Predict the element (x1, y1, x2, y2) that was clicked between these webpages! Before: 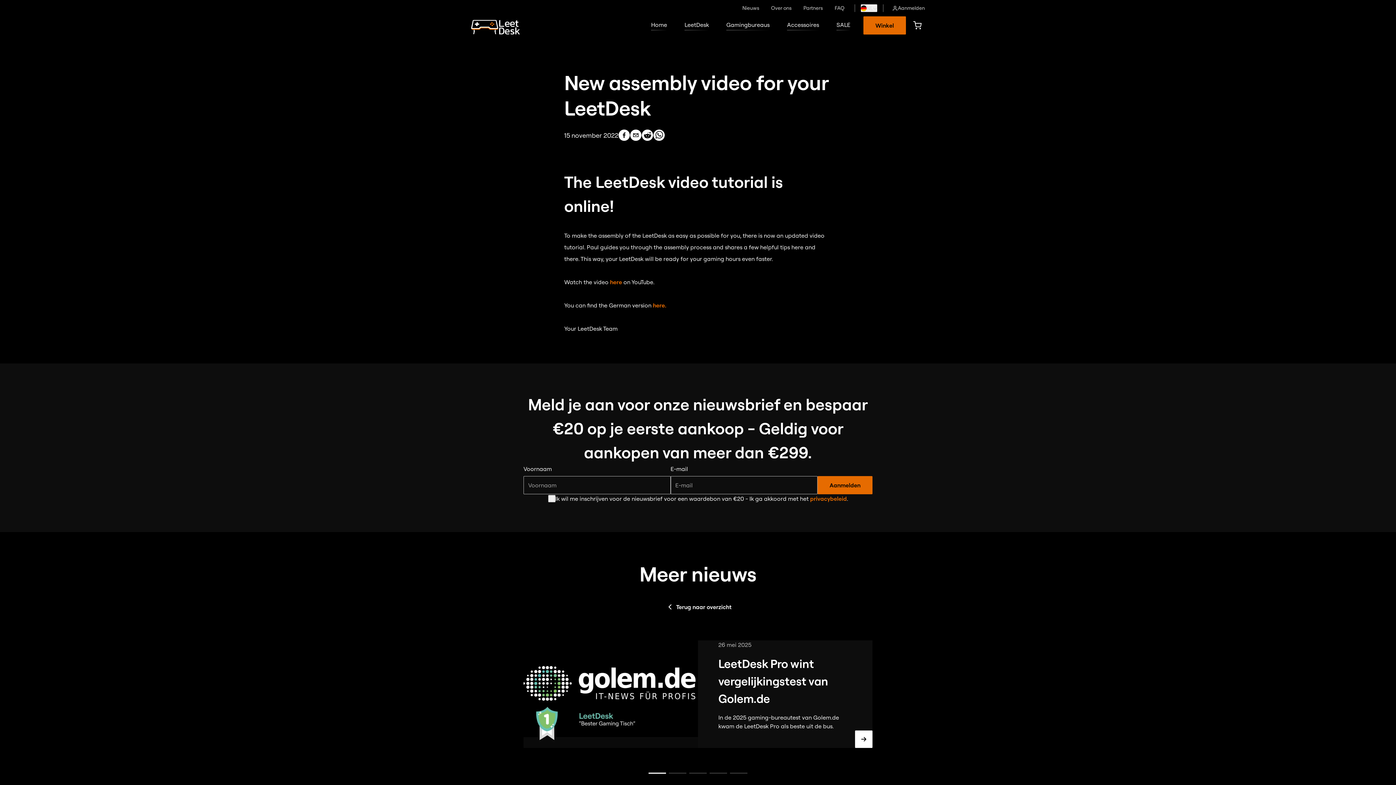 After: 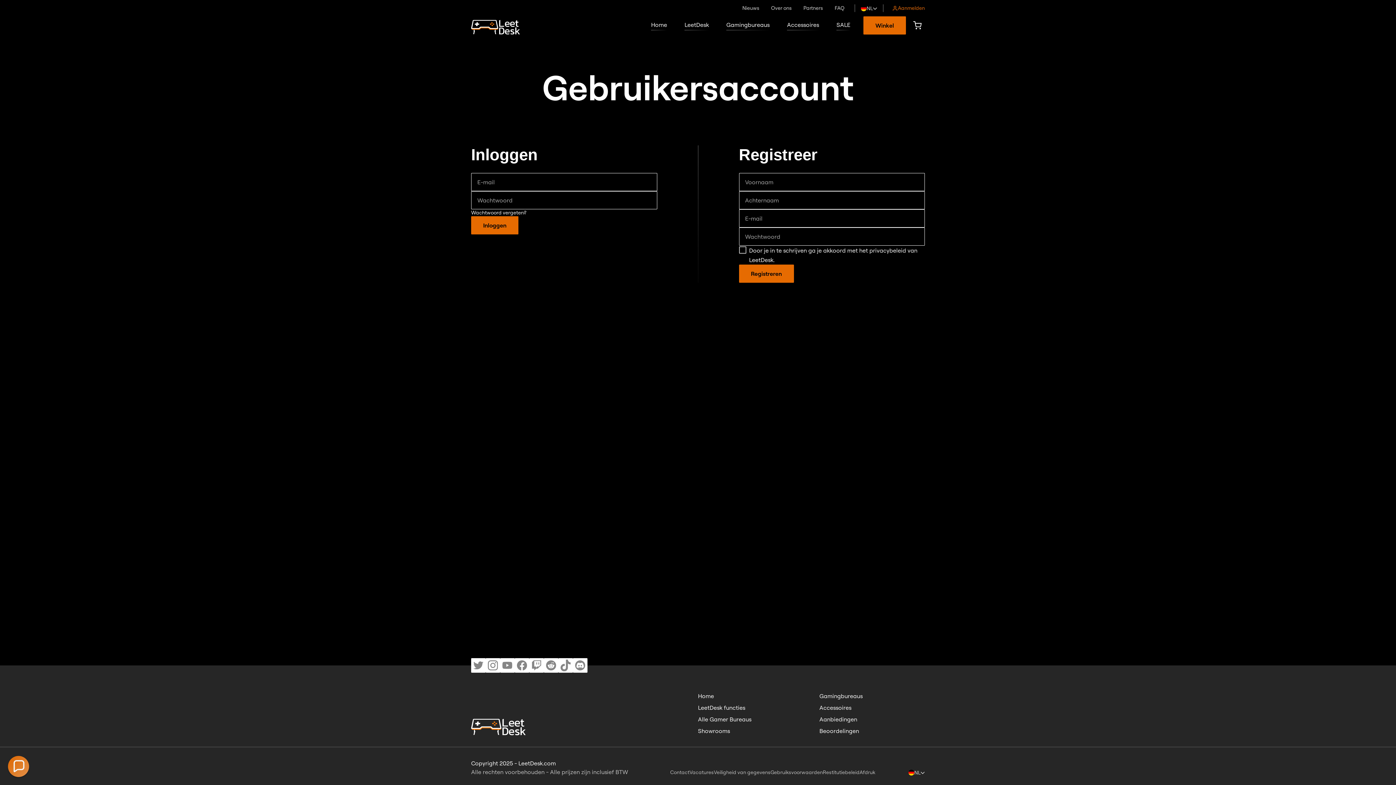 Action: bbox: (892, 4, 925, 12) label: Aanmelden